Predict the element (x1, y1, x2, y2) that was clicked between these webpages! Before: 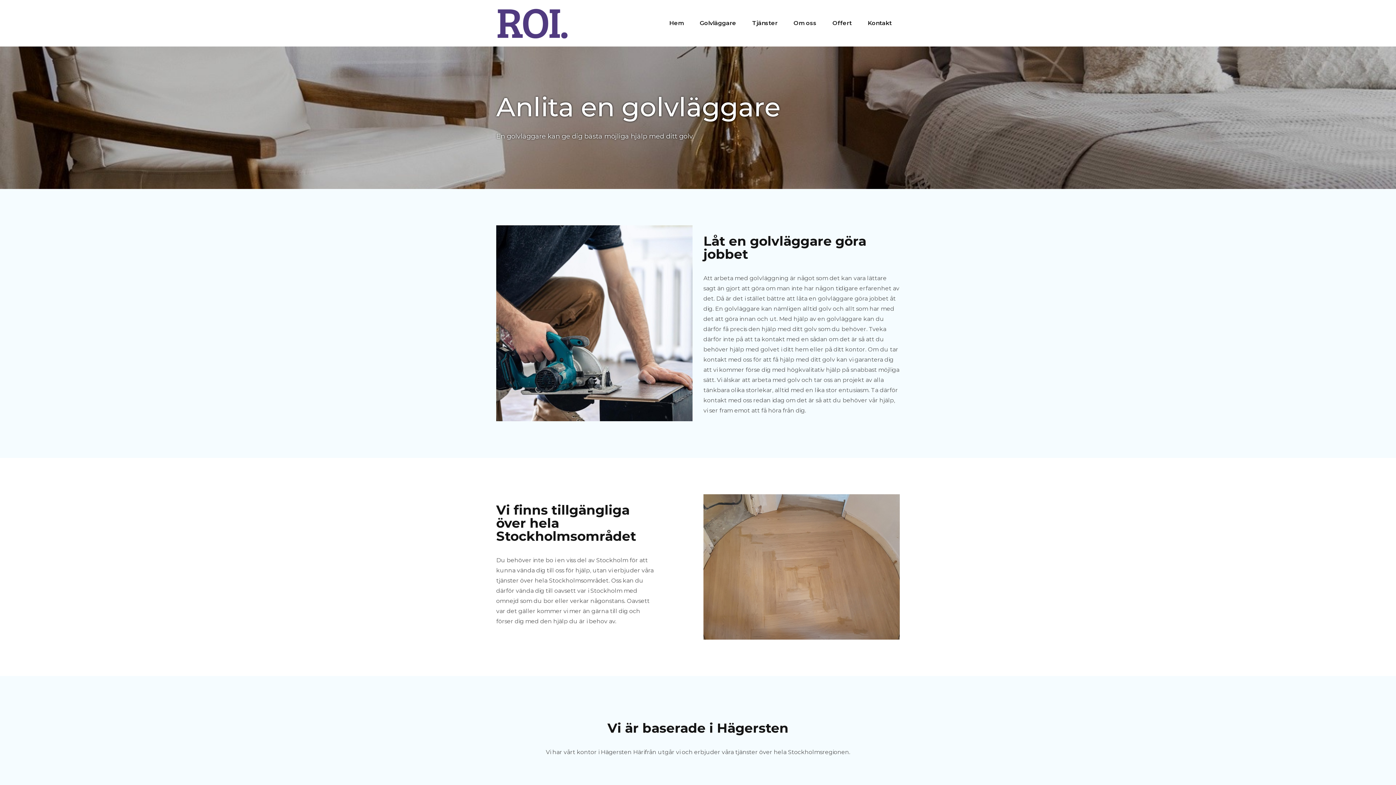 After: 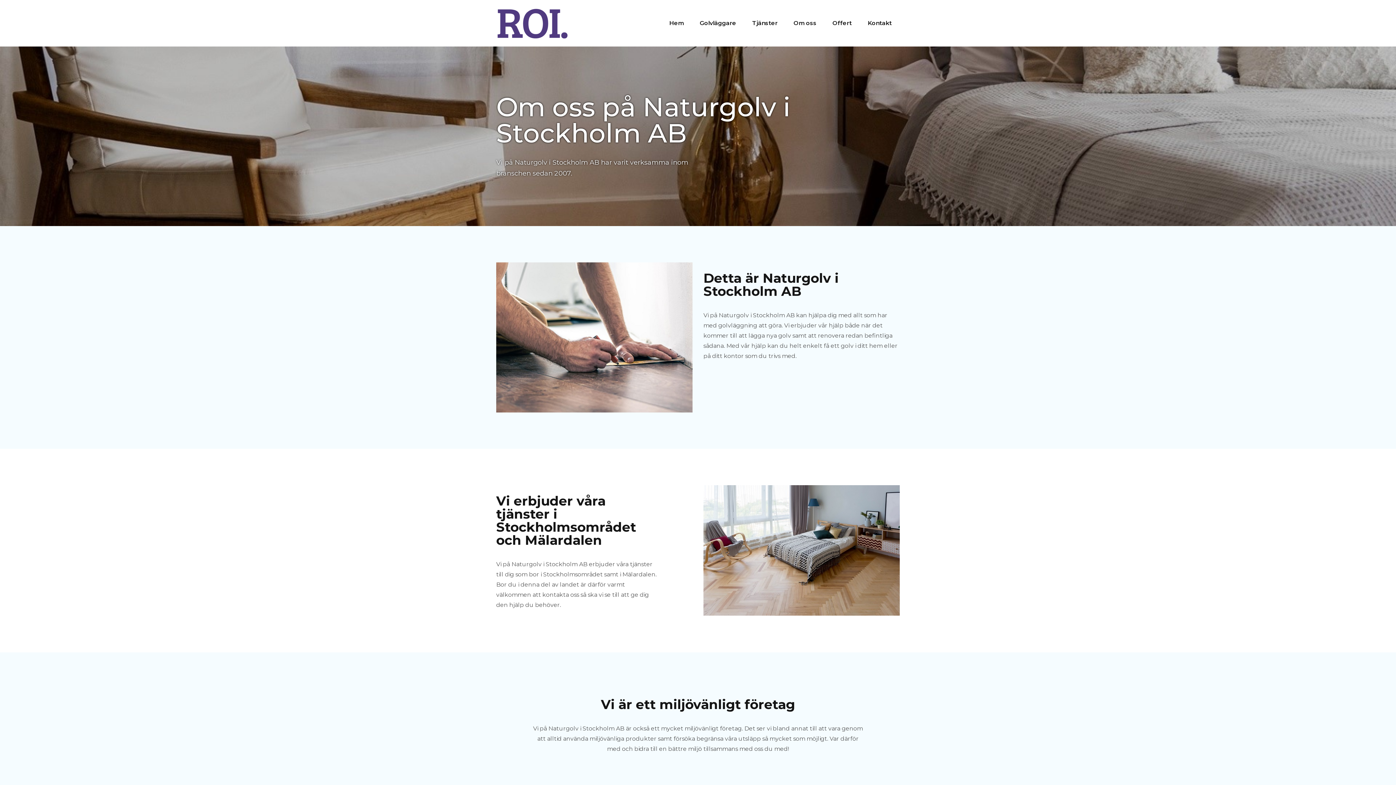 Action: bbox: (787, 20, 823, 26) label: Om oss